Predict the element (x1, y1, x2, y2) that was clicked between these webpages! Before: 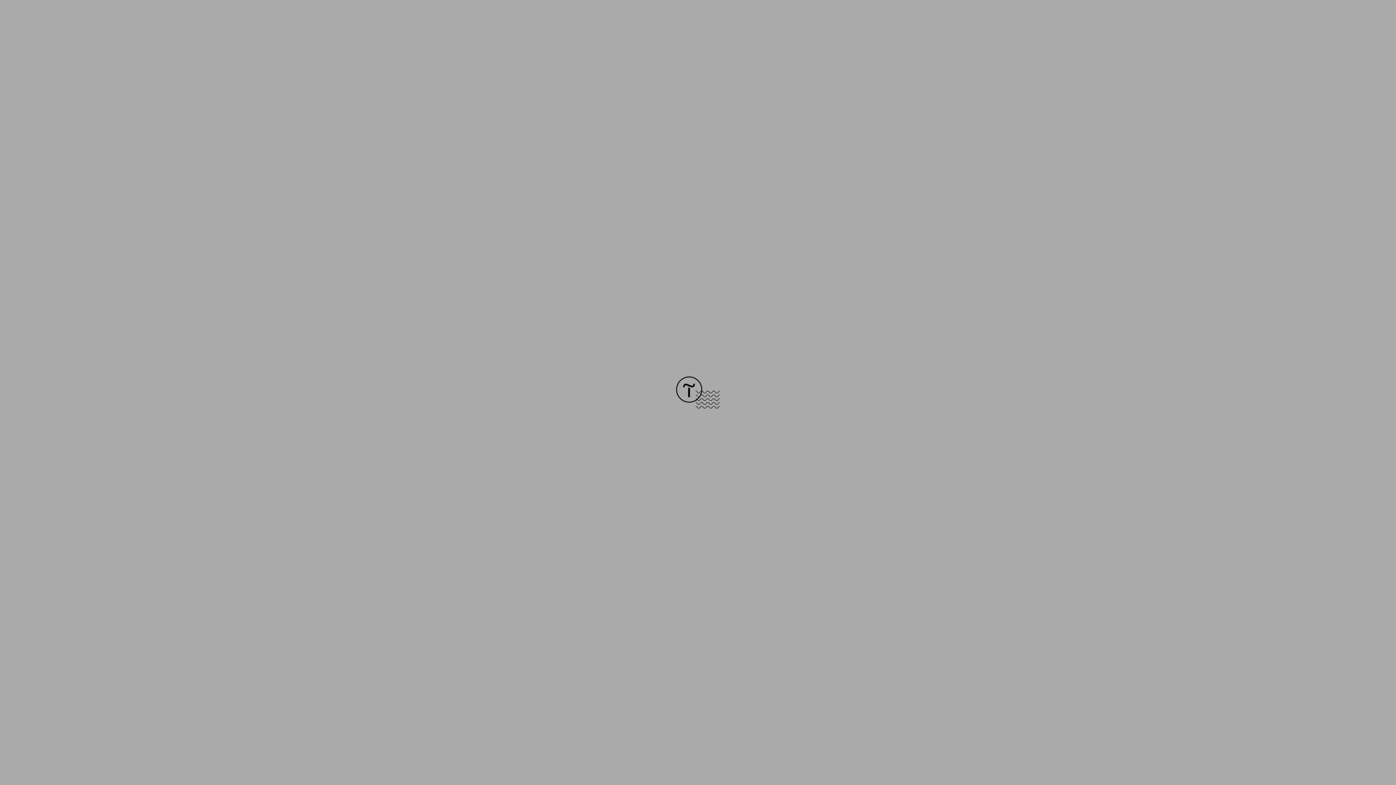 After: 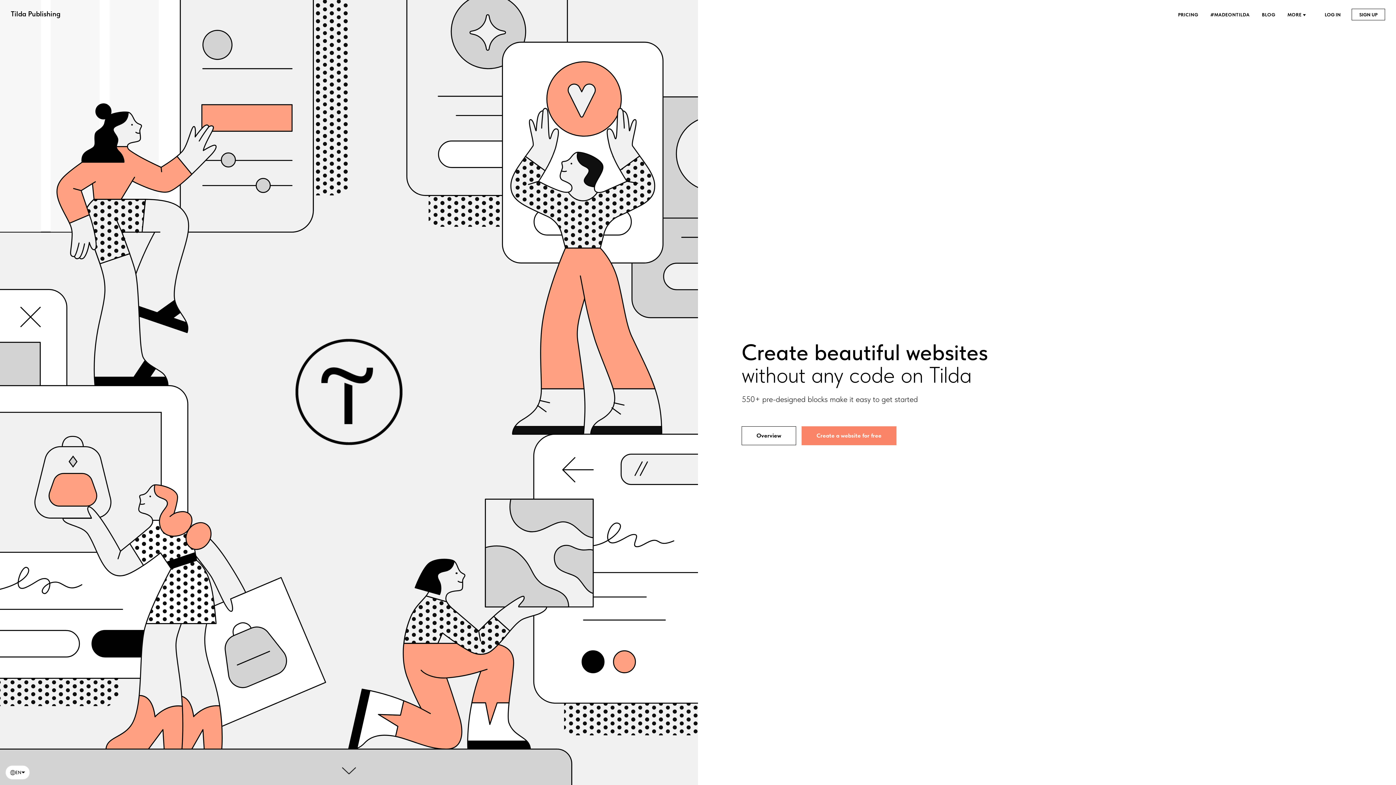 Action: bbox: (676, 403, 720, 409)